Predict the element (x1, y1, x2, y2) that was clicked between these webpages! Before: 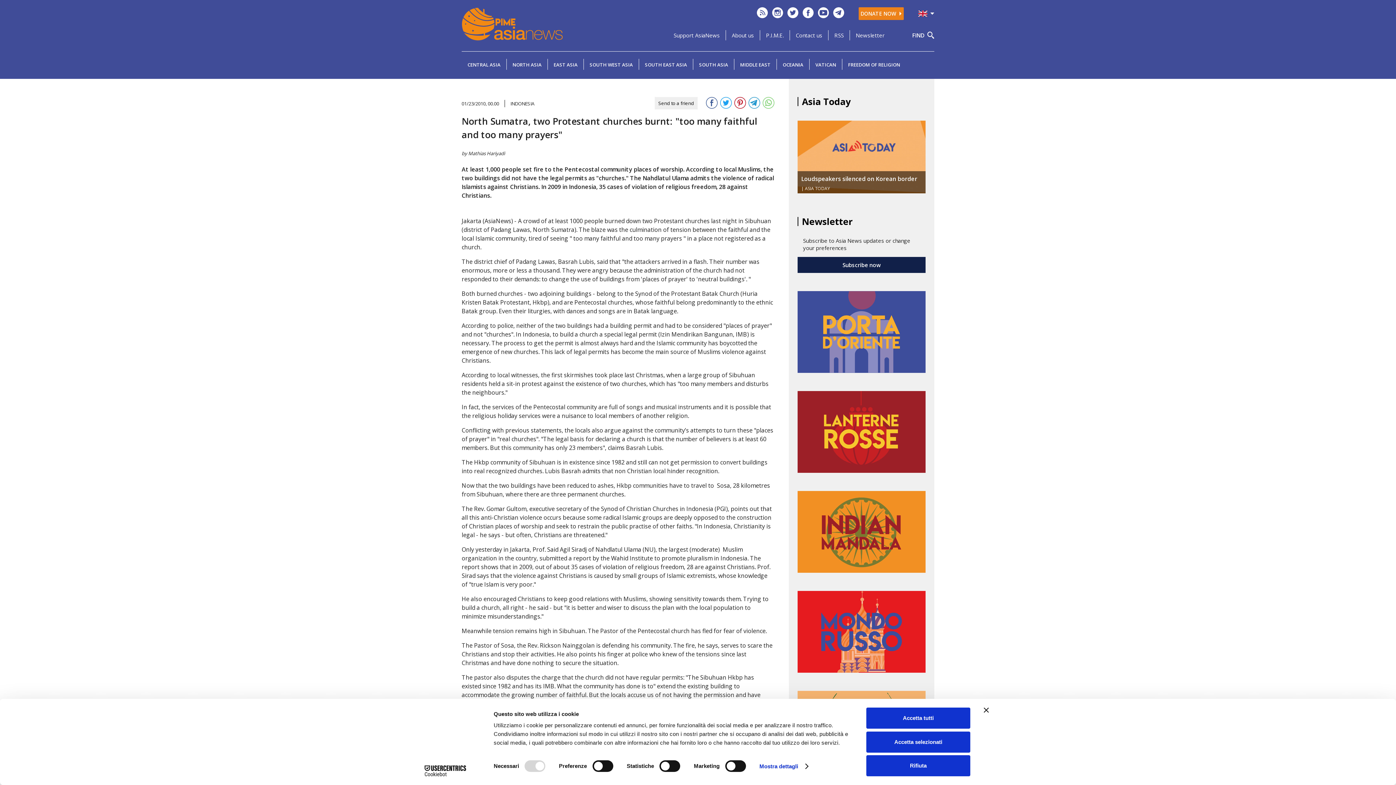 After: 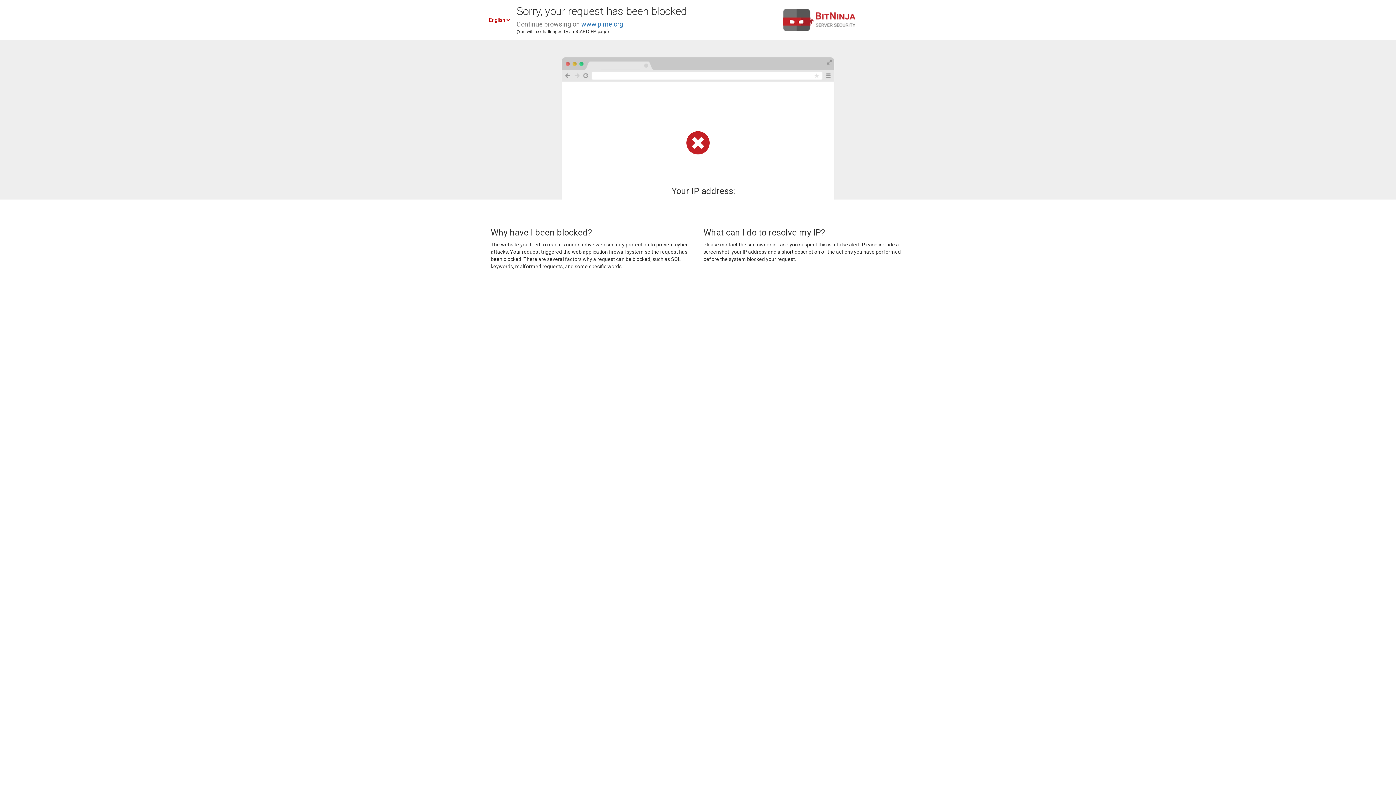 Action: bbox: (760, 30, 789, 40) label: P.I.M.E.